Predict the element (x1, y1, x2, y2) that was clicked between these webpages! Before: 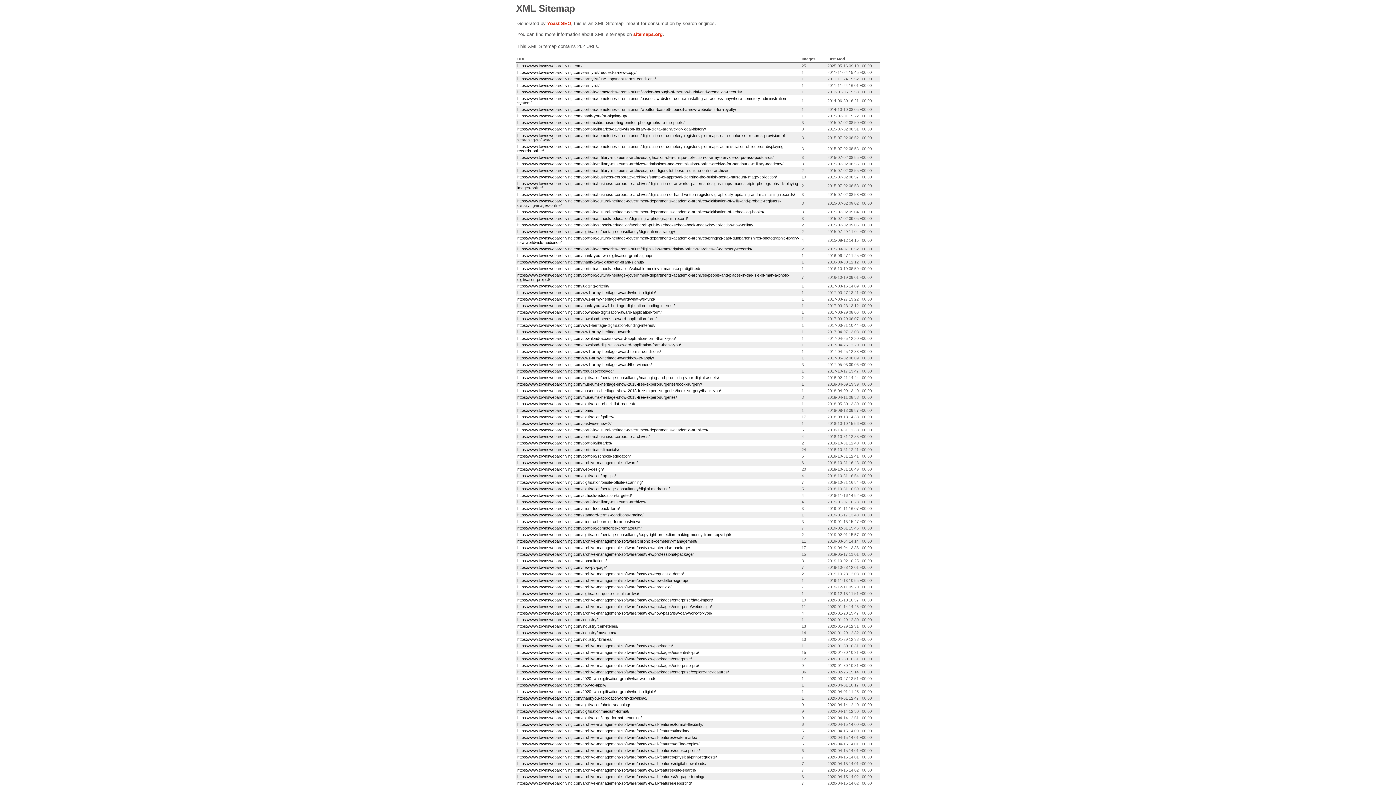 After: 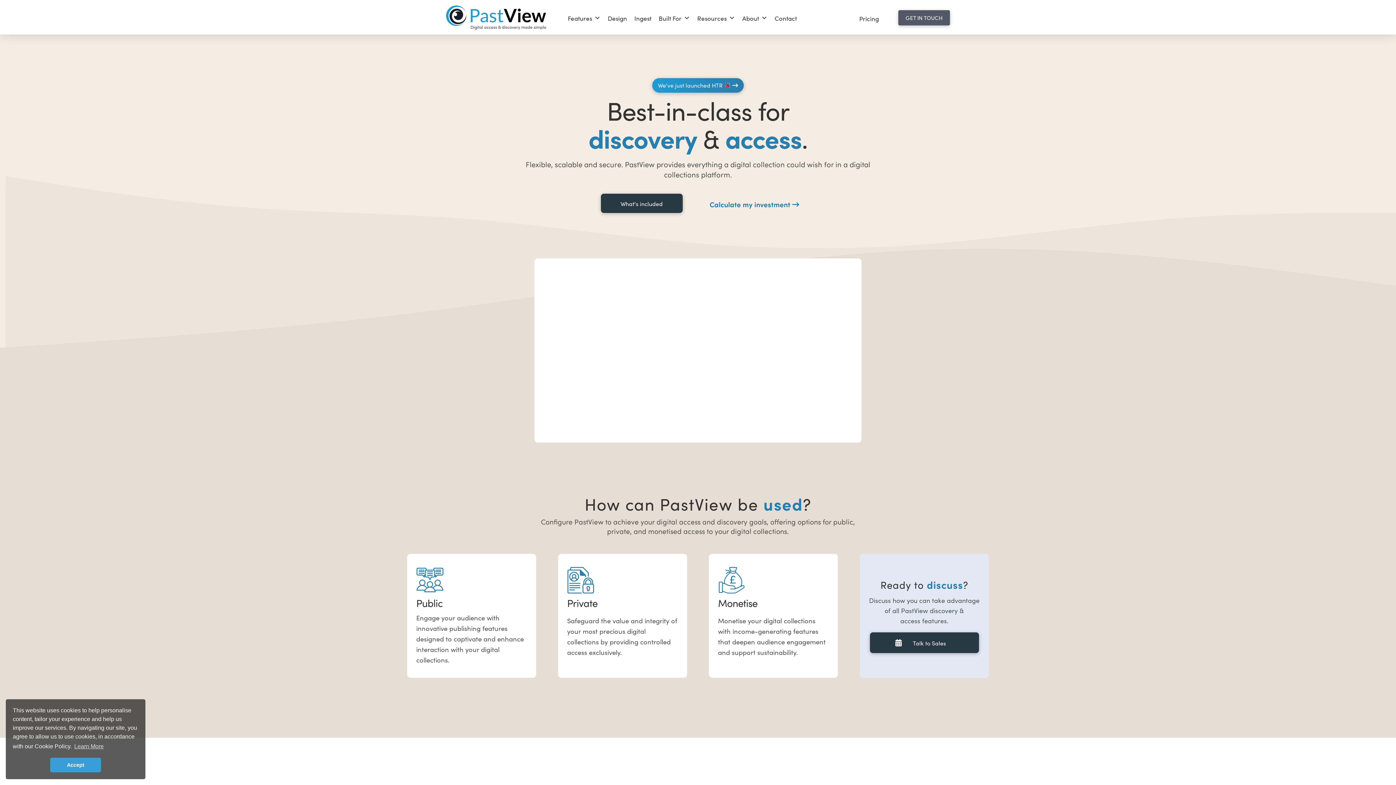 Action: label: https://www.townswebarchiving.com/archive-management-software/pastview/packages/enterprise/webdesign/ bbox: (517, 604, 712, 609)